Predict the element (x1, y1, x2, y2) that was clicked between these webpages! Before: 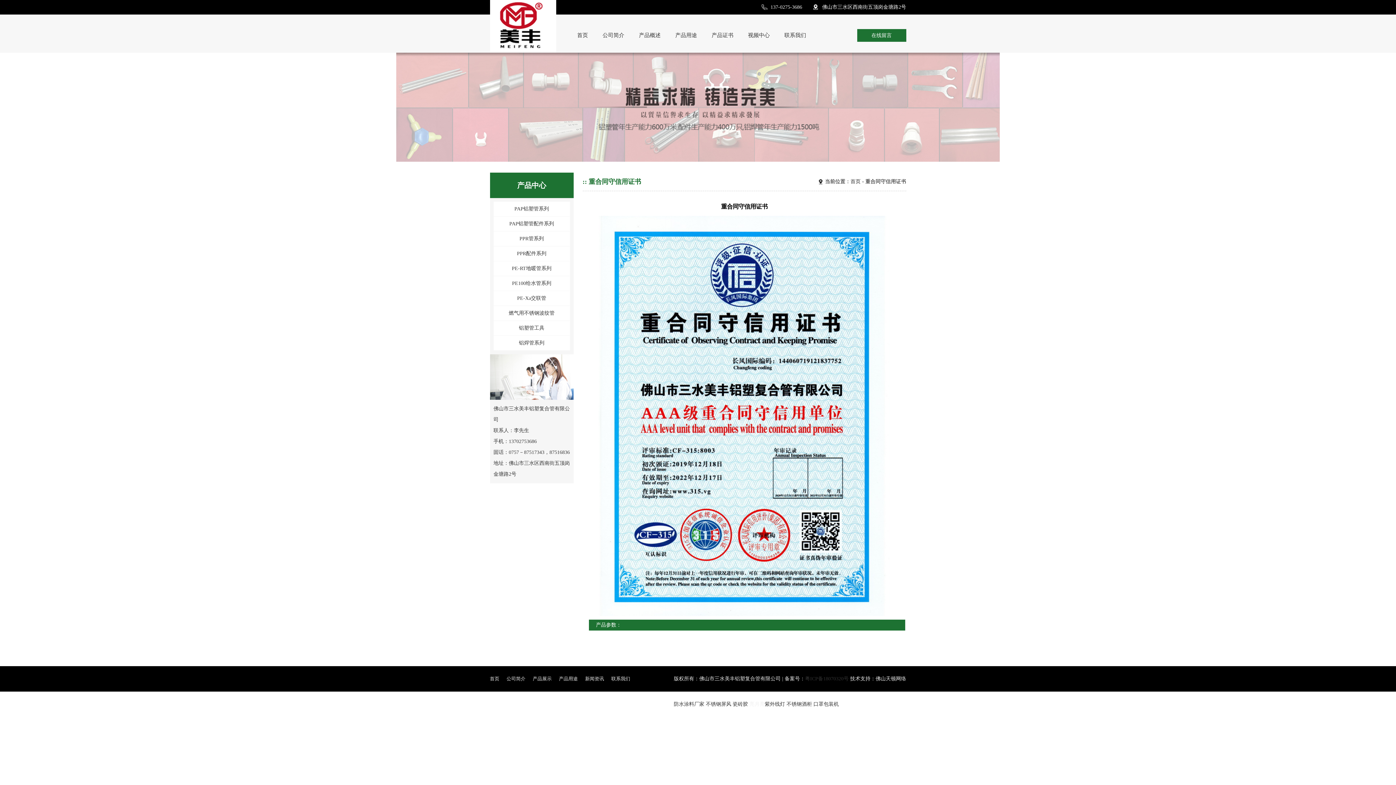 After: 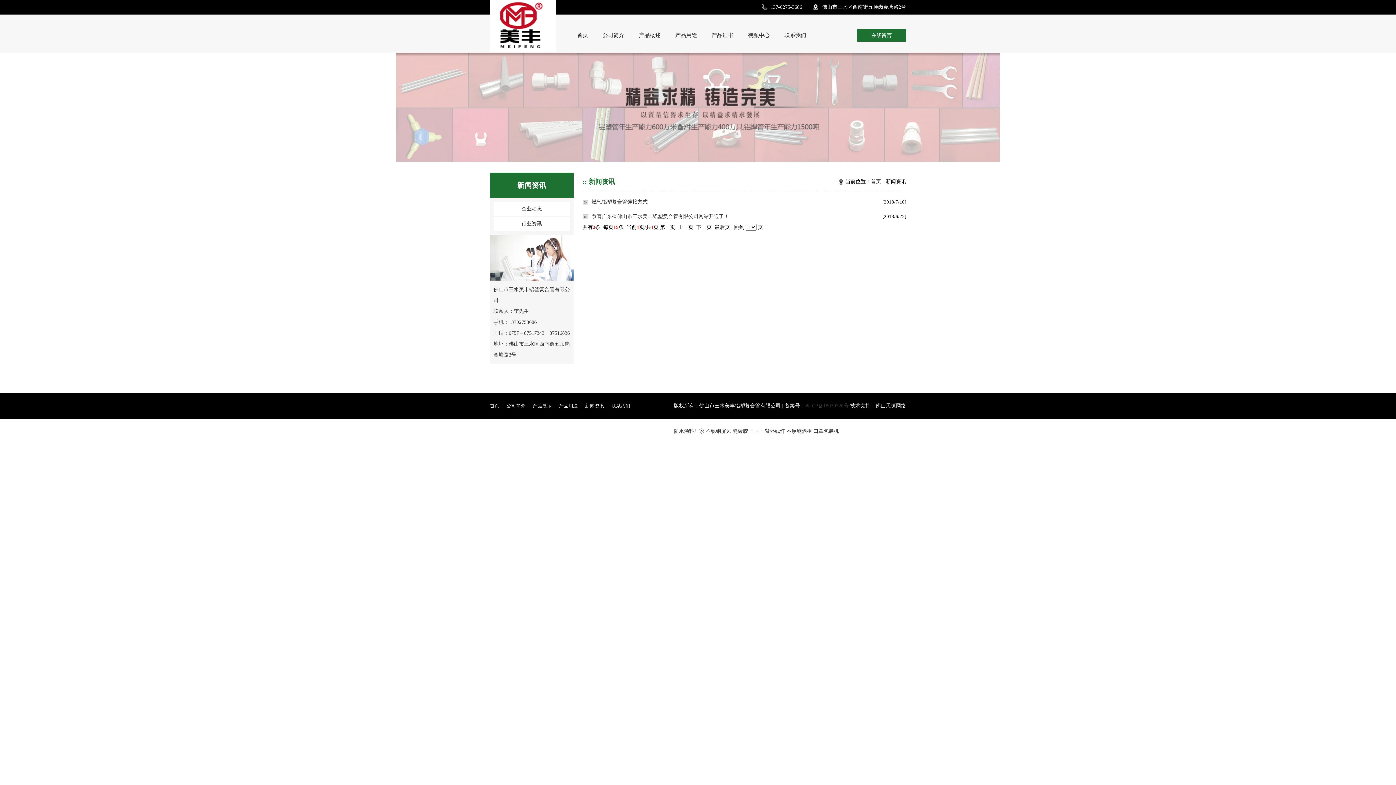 Action: bbox: (585, 676, 604, 681) label: 新闻资讯